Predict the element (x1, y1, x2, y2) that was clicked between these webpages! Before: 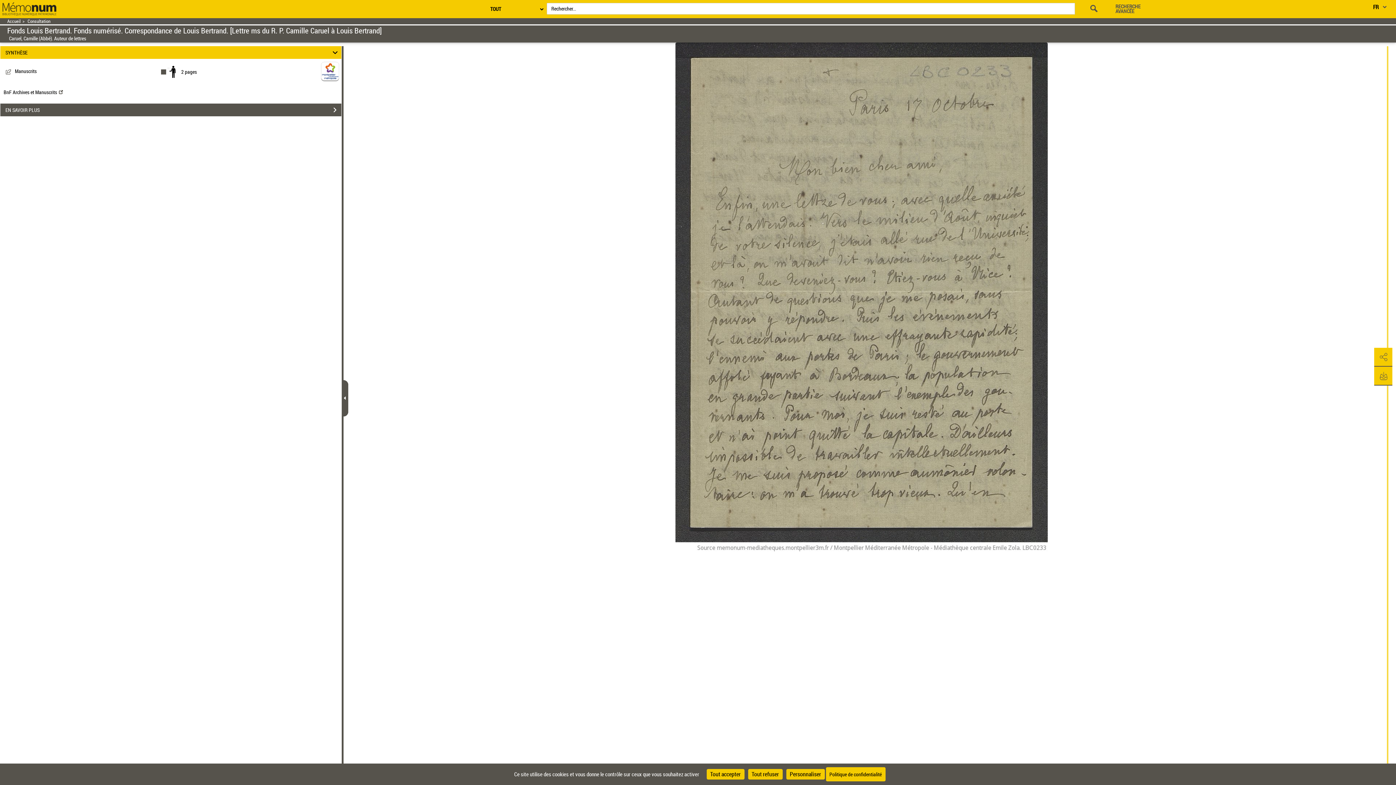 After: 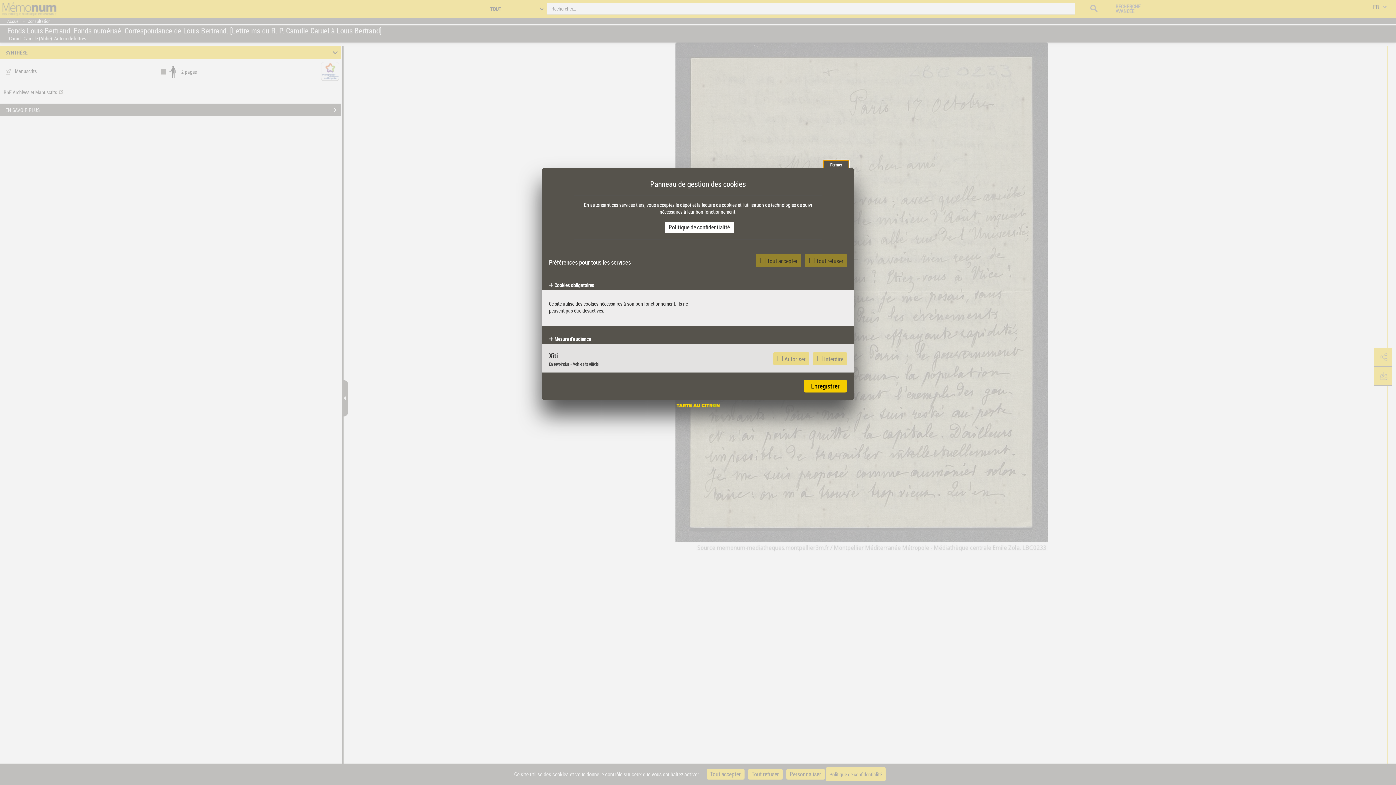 Action: bbox: (786, 769, 824, 780) label: Personnaliser (fenêtre modale)